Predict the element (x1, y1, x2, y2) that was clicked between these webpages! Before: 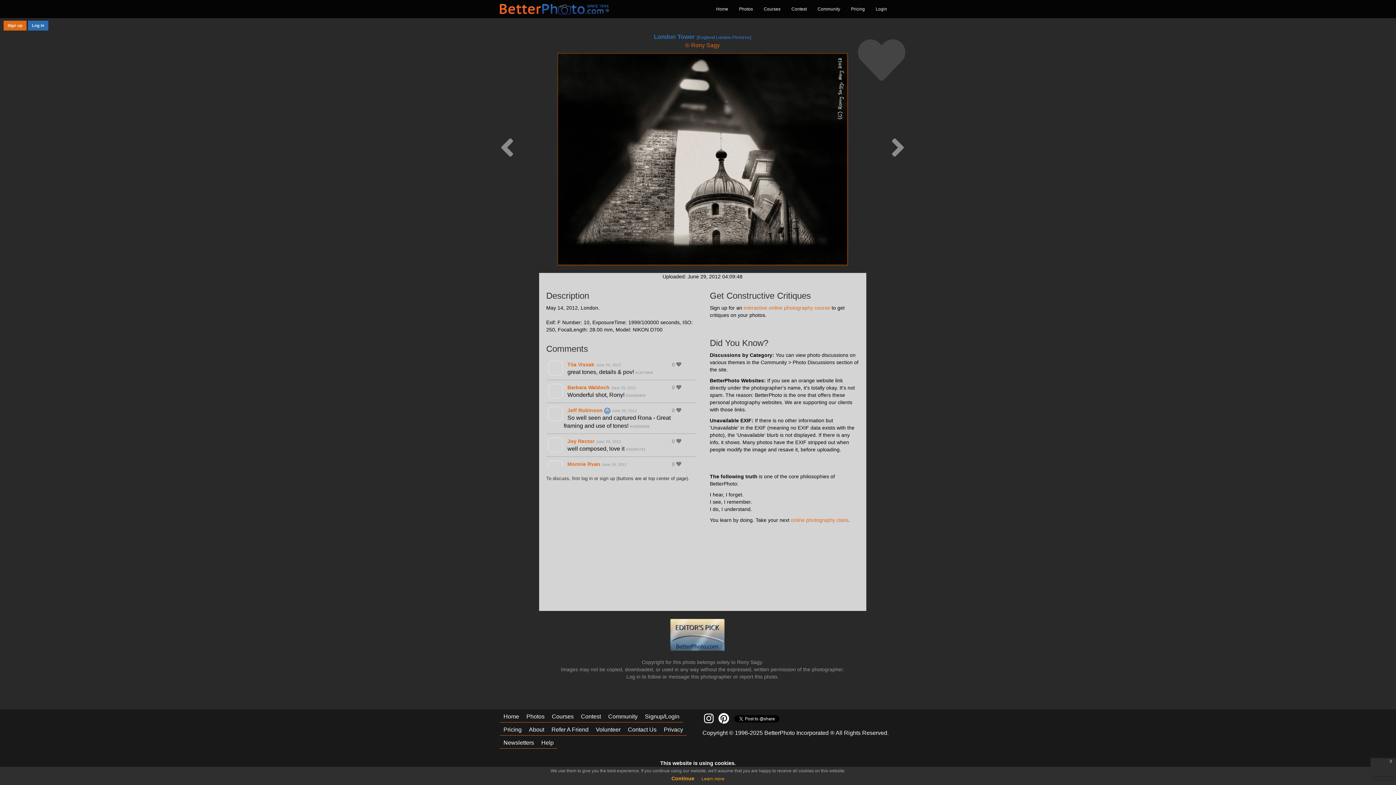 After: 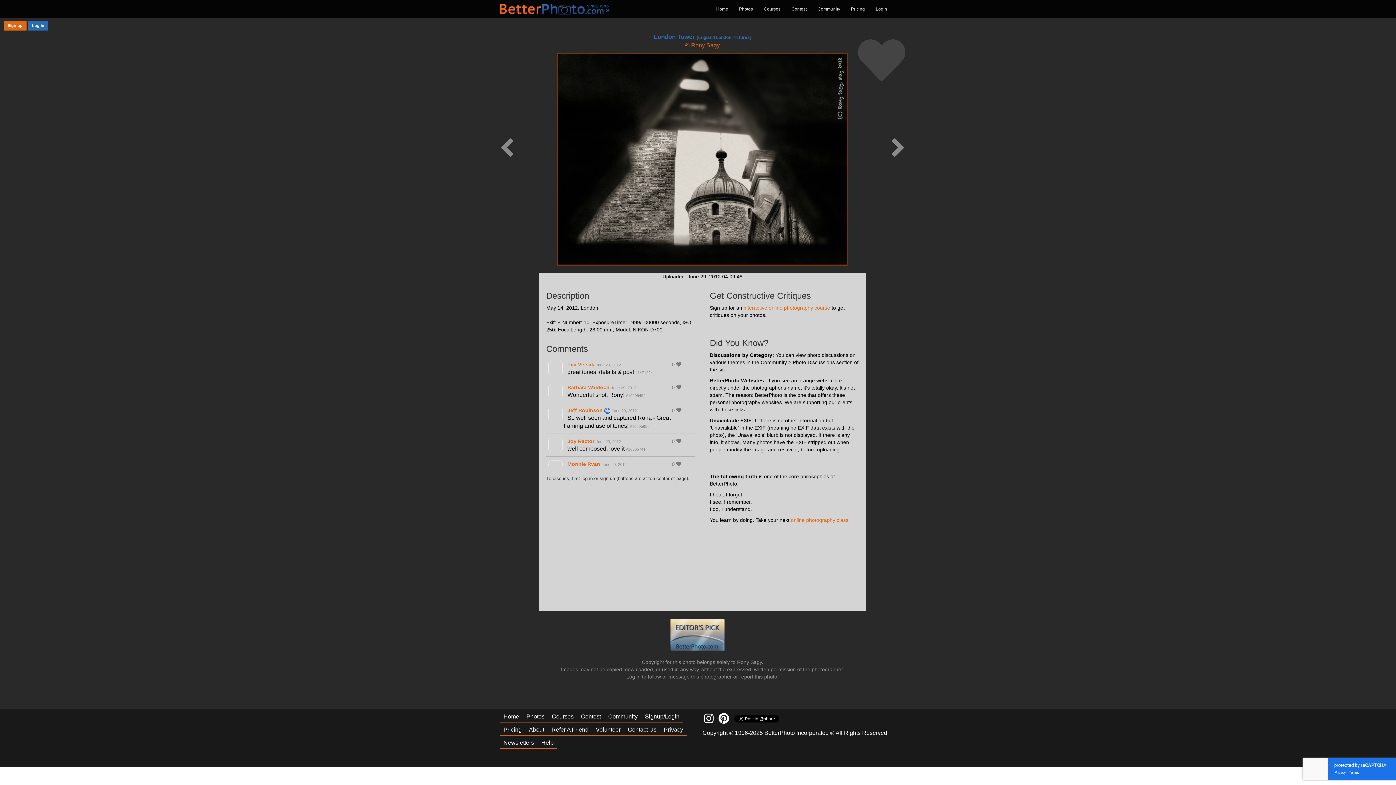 Action: bbox: (1386, 756, 1396, 766) label: x